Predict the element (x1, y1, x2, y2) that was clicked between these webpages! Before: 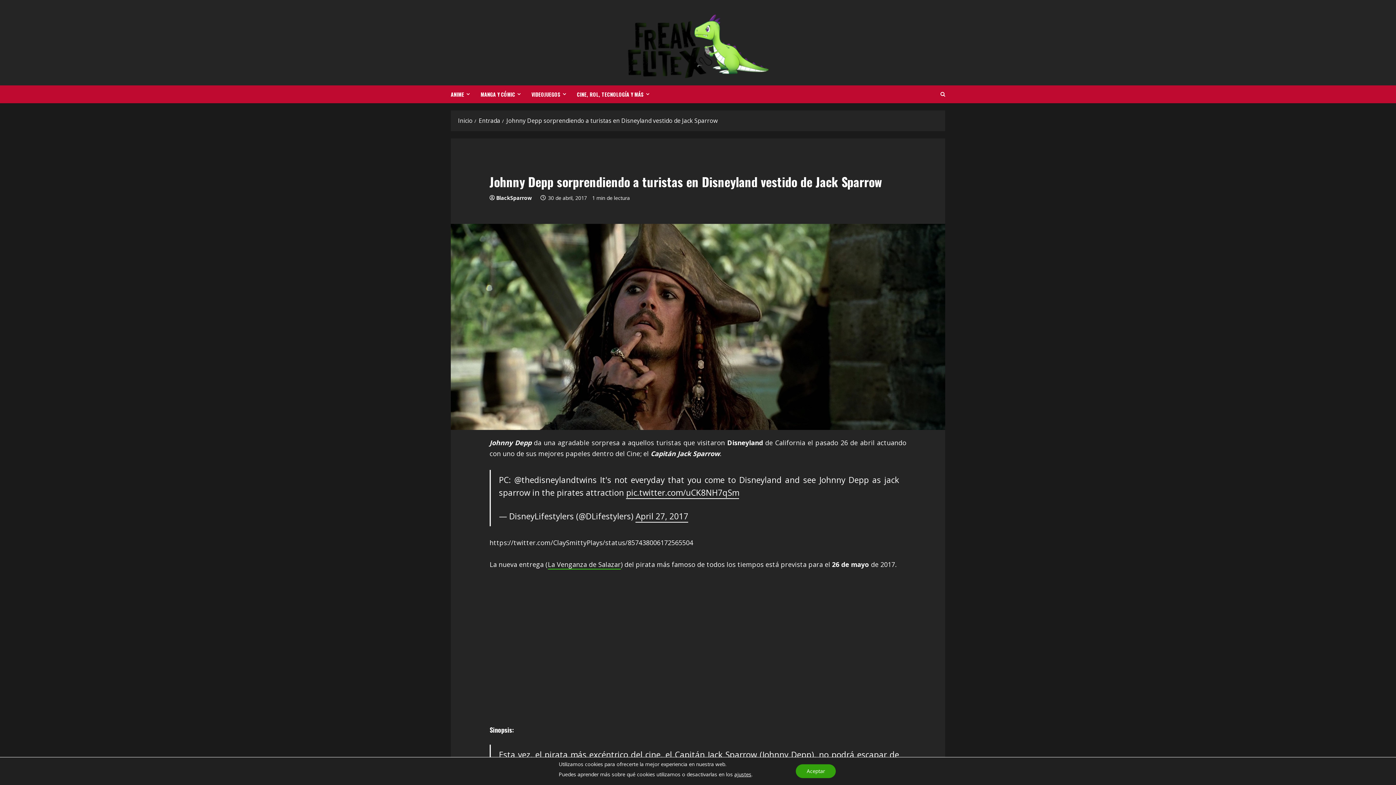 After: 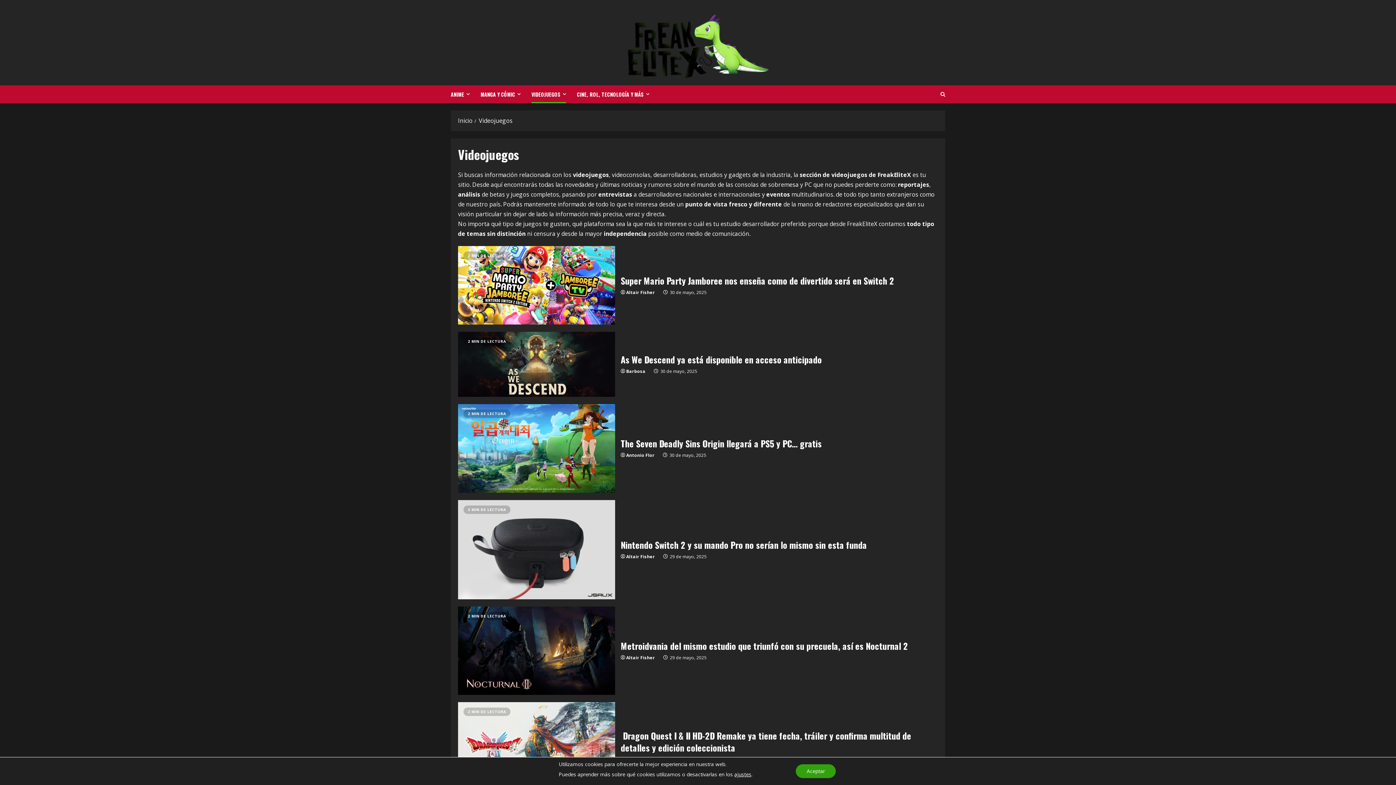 Action: bbox: (526, 85, 571, 103) label: VIDEOJUEGOS